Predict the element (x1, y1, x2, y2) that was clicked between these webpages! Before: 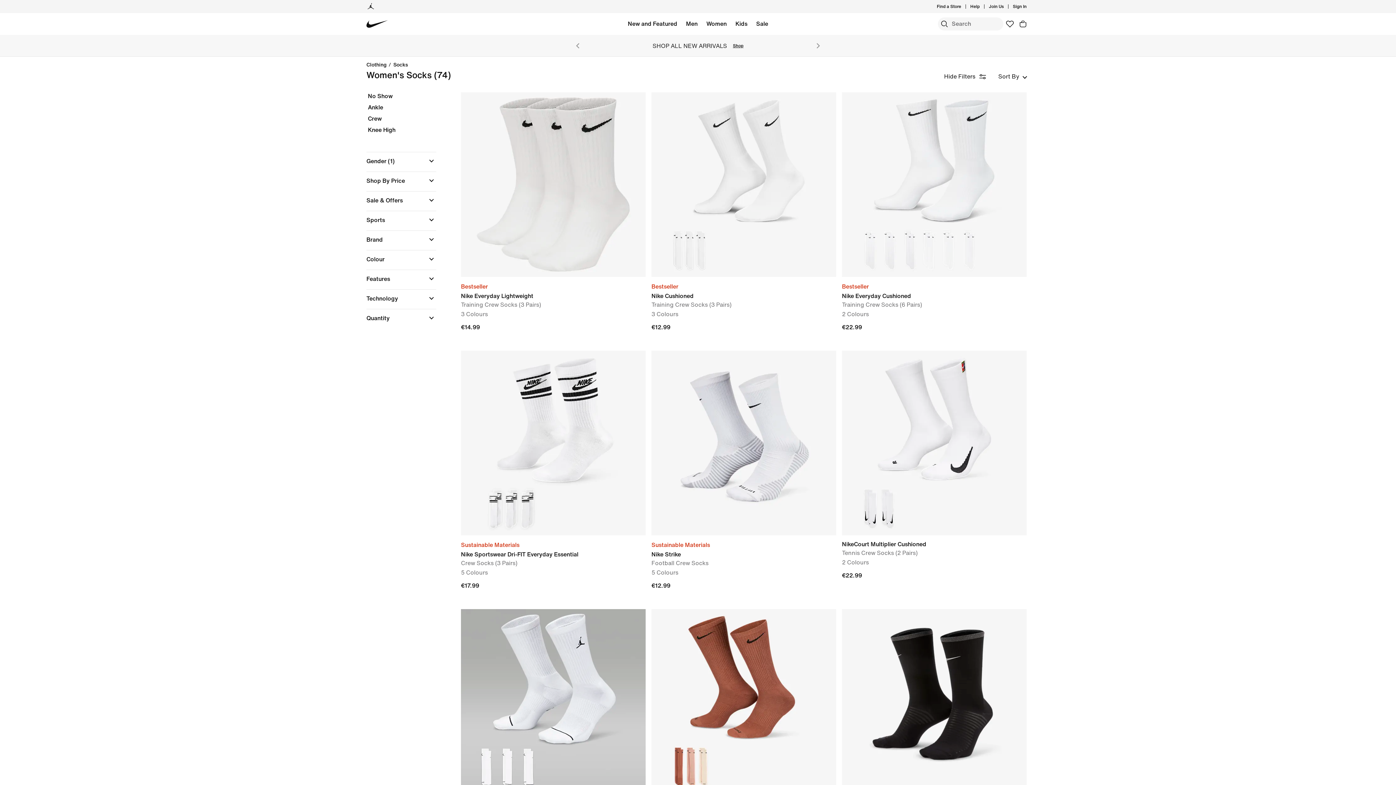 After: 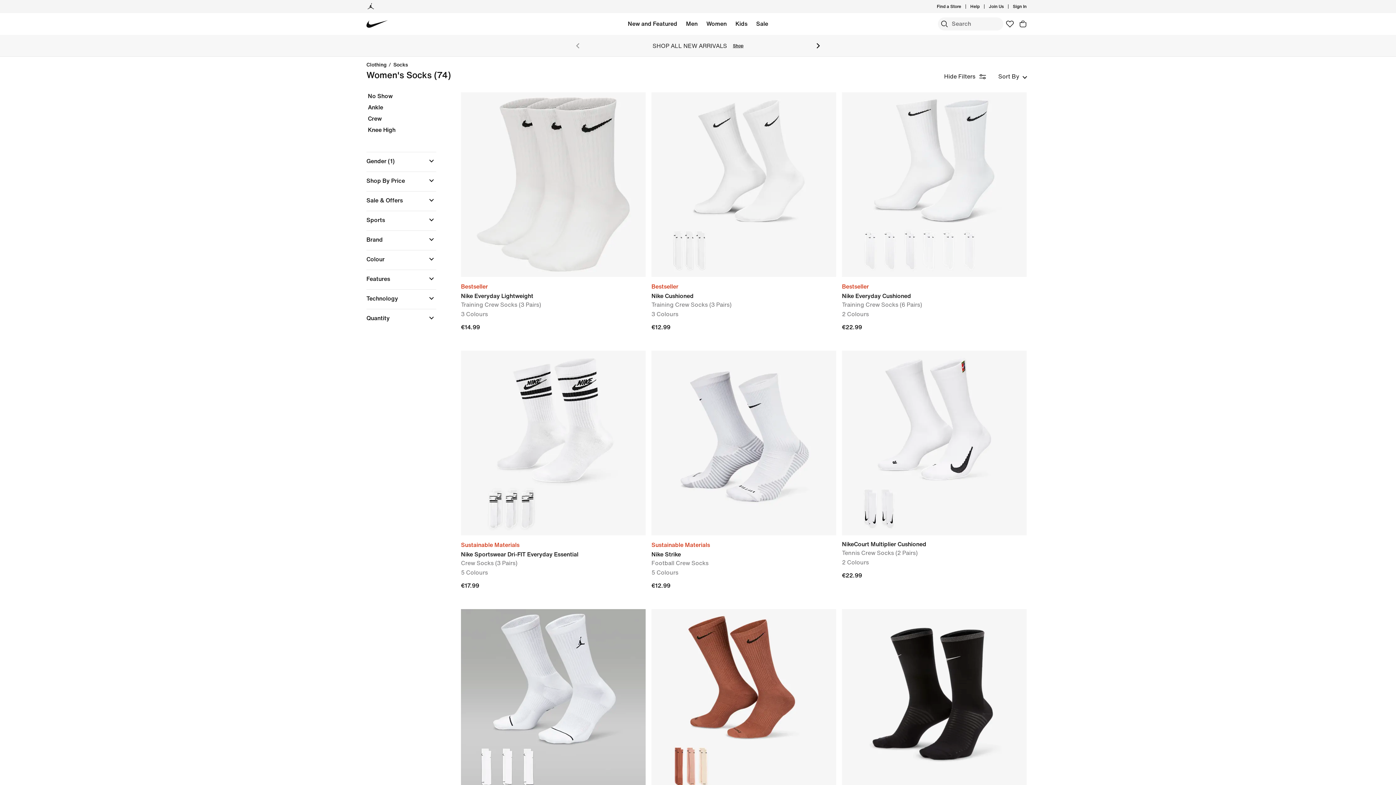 Action: bbox: (799, 34, 837, 56) label: Next